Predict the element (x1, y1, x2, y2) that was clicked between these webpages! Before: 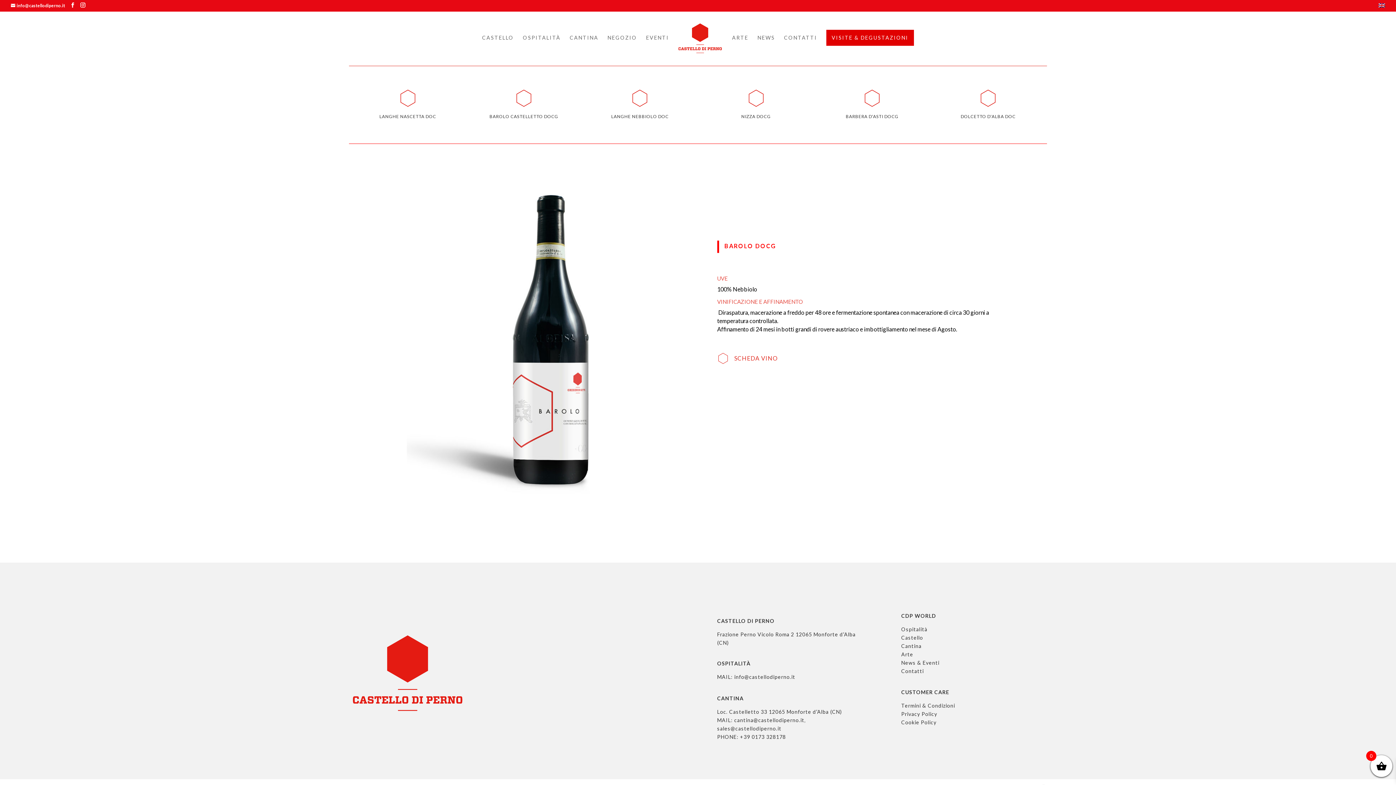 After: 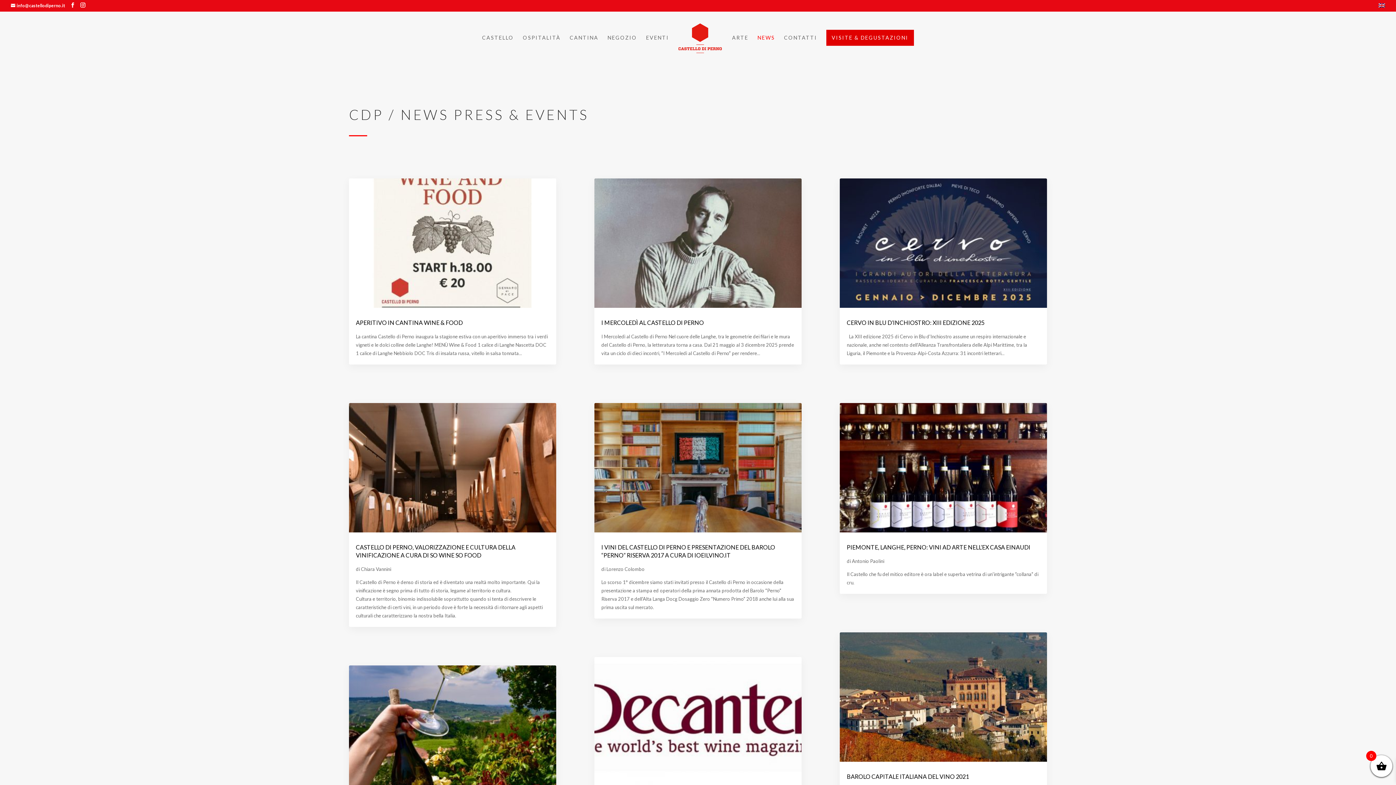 Action: label: NEWS bbox: (757, 35, 775, 58)